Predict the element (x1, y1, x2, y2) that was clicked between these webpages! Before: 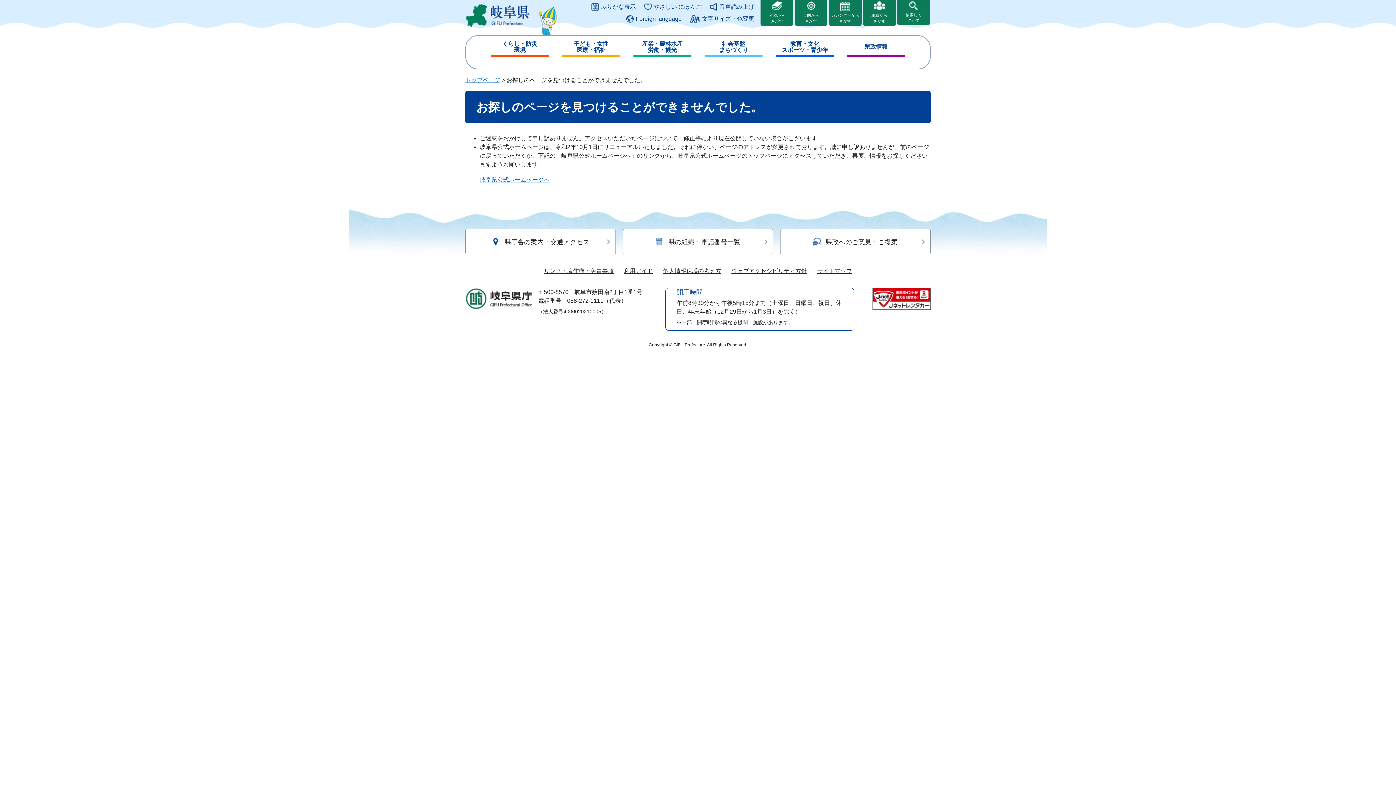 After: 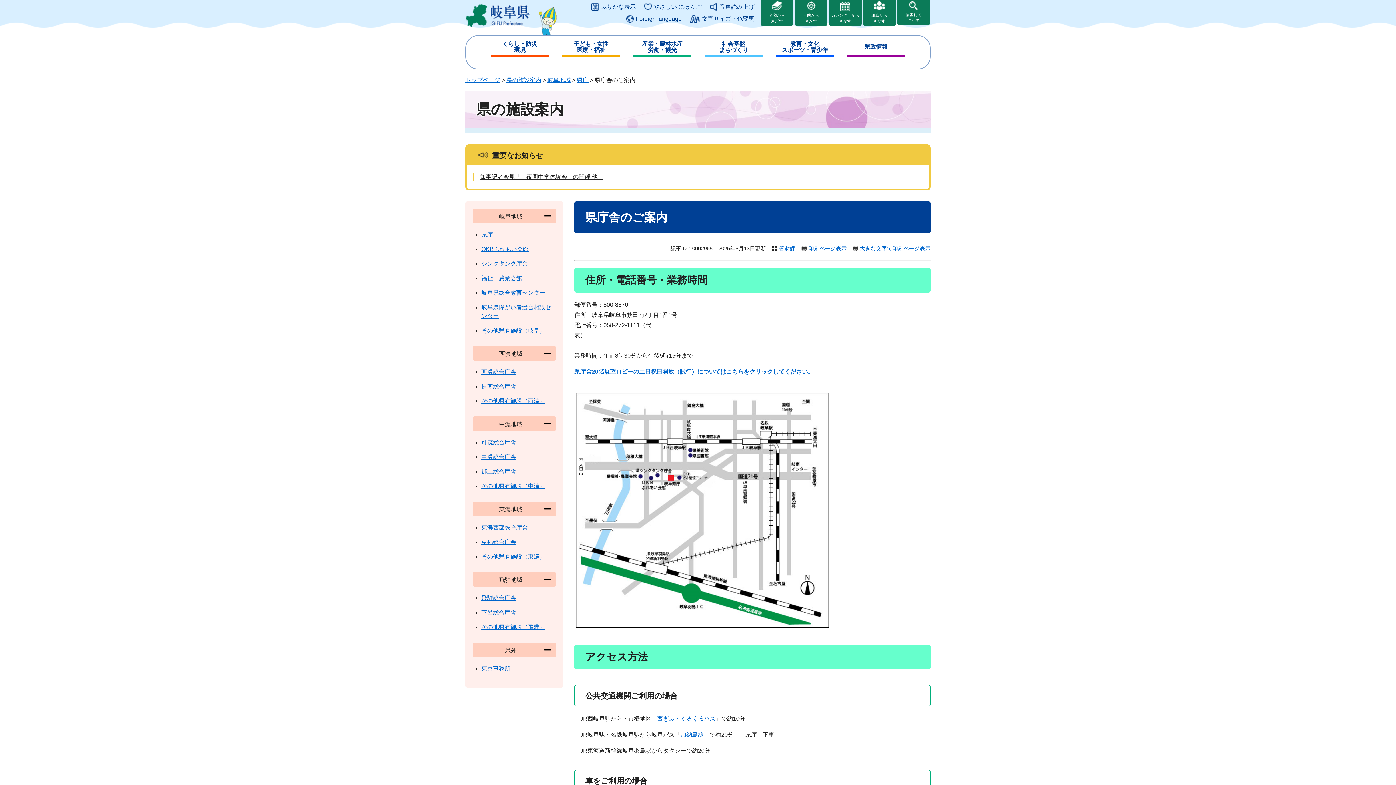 Action: label: 県庁舎の案内・交通アクセス bbox: (465, 229, 616, 254)